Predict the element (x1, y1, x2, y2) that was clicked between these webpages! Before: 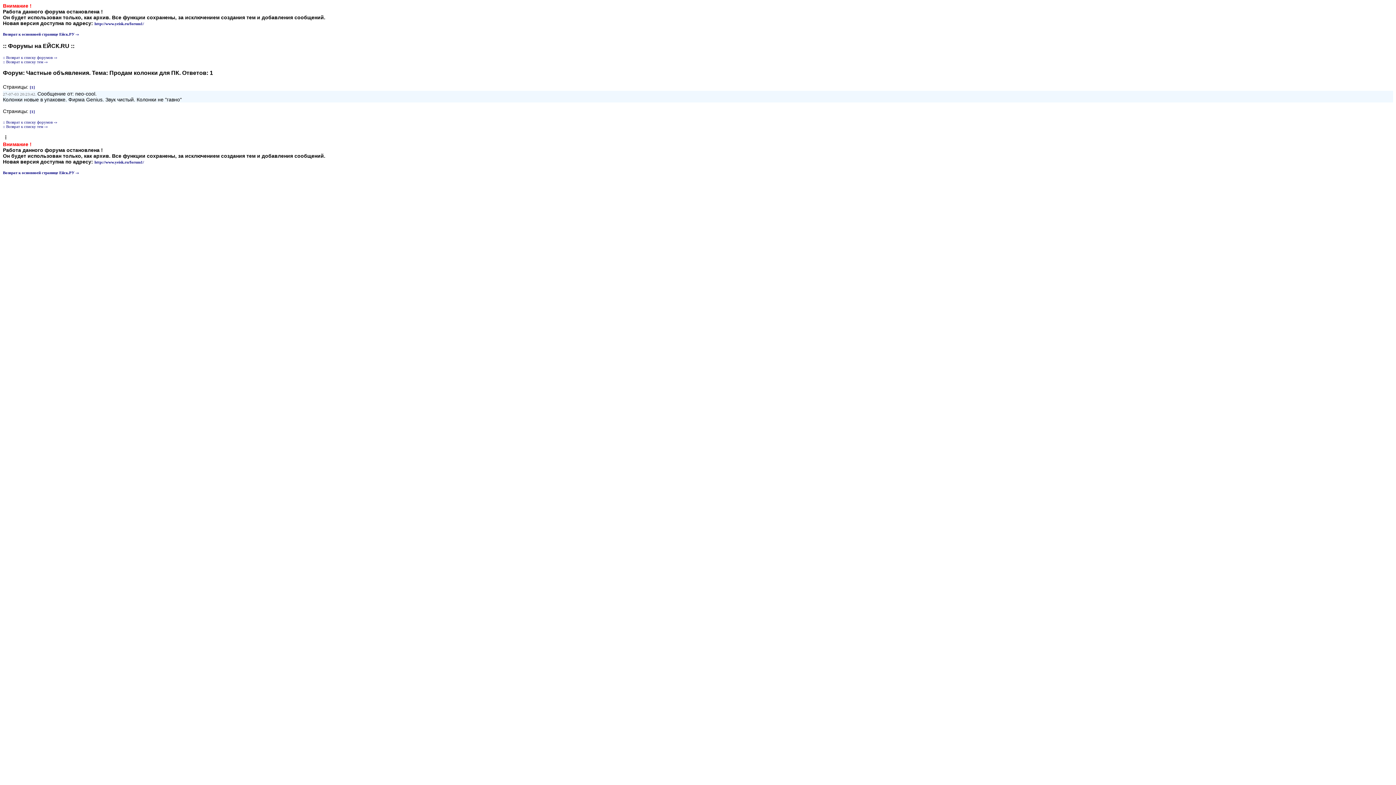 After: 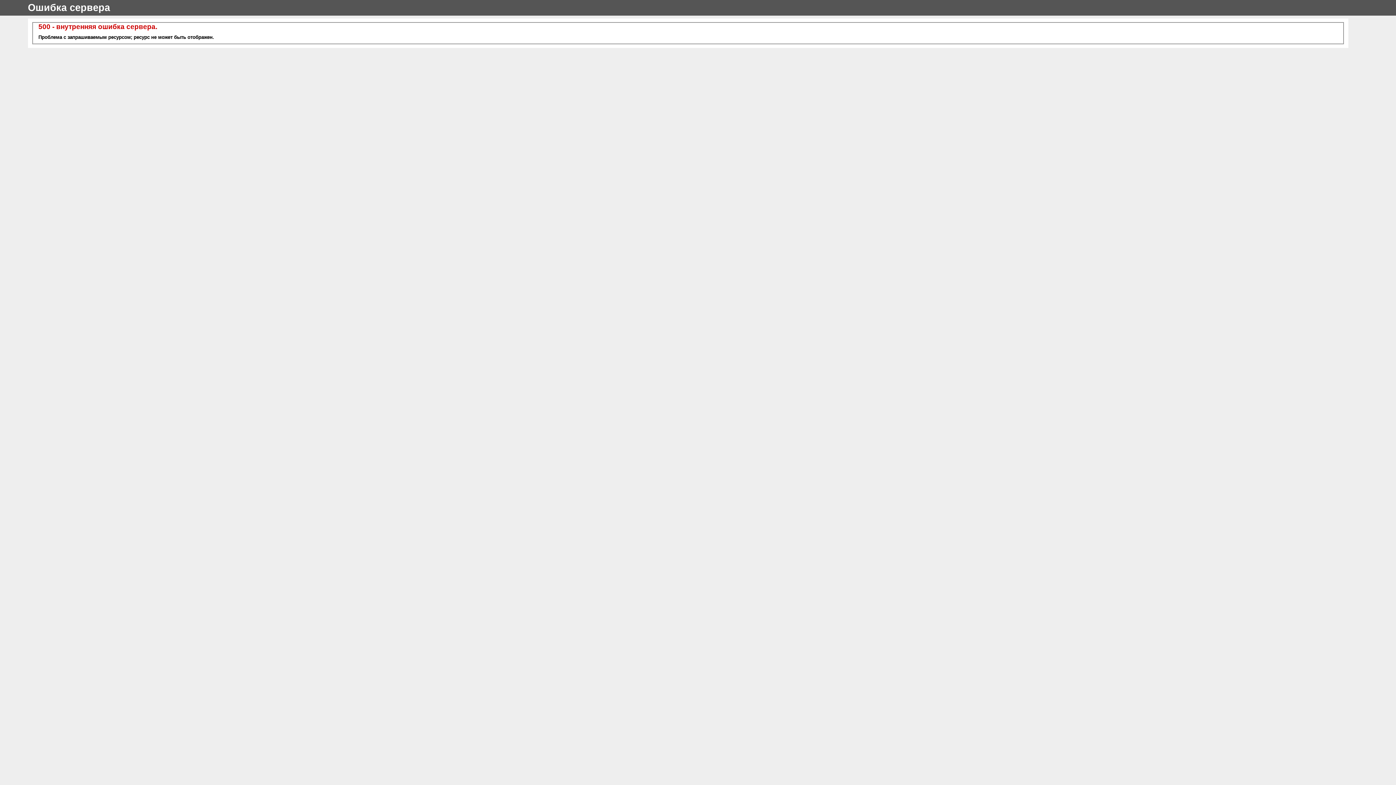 Action: bbox: (94, 160, 144, 164) label: http://www.yeisk.ru/forum1/